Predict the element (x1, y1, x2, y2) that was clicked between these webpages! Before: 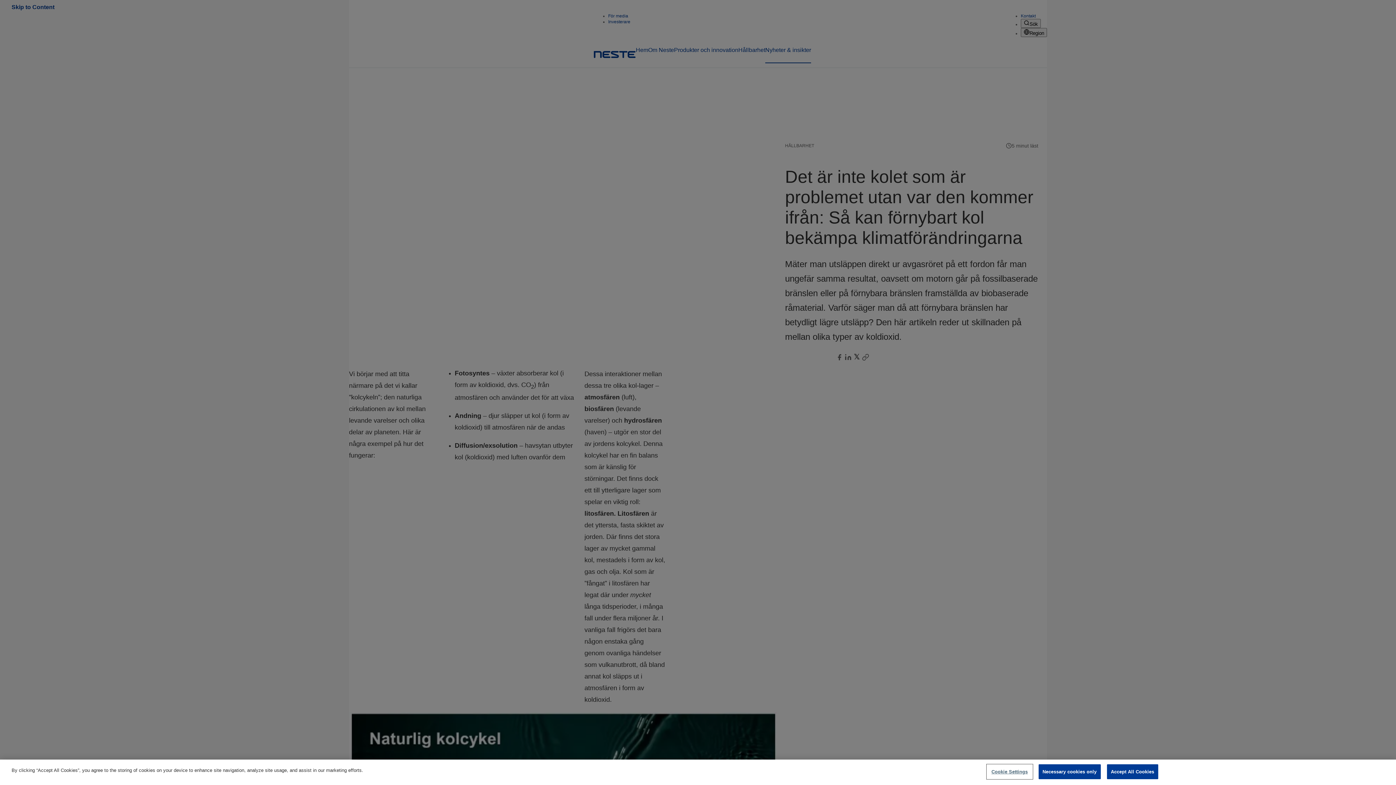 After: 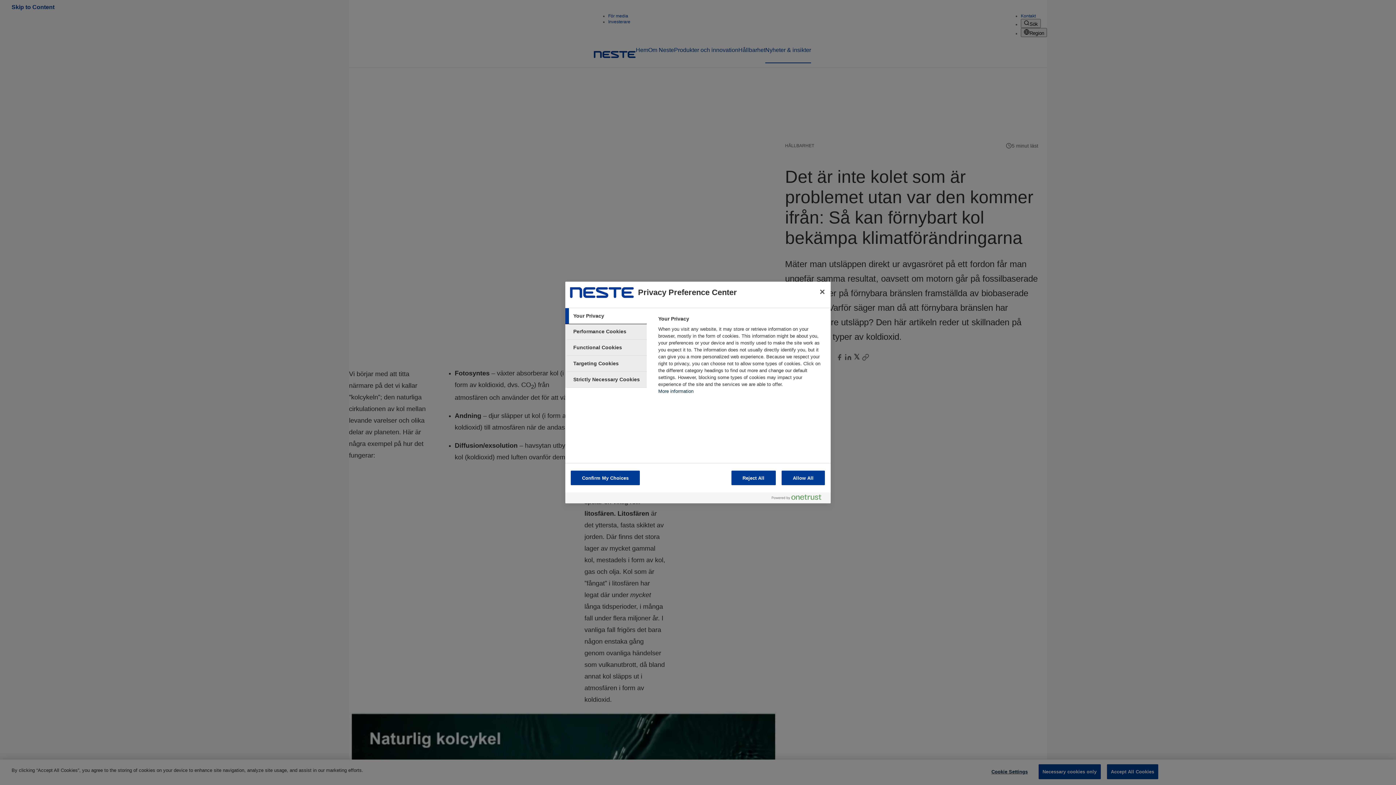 Action: label: Cookie Settings bbox: (987, 765, 1032, 779)